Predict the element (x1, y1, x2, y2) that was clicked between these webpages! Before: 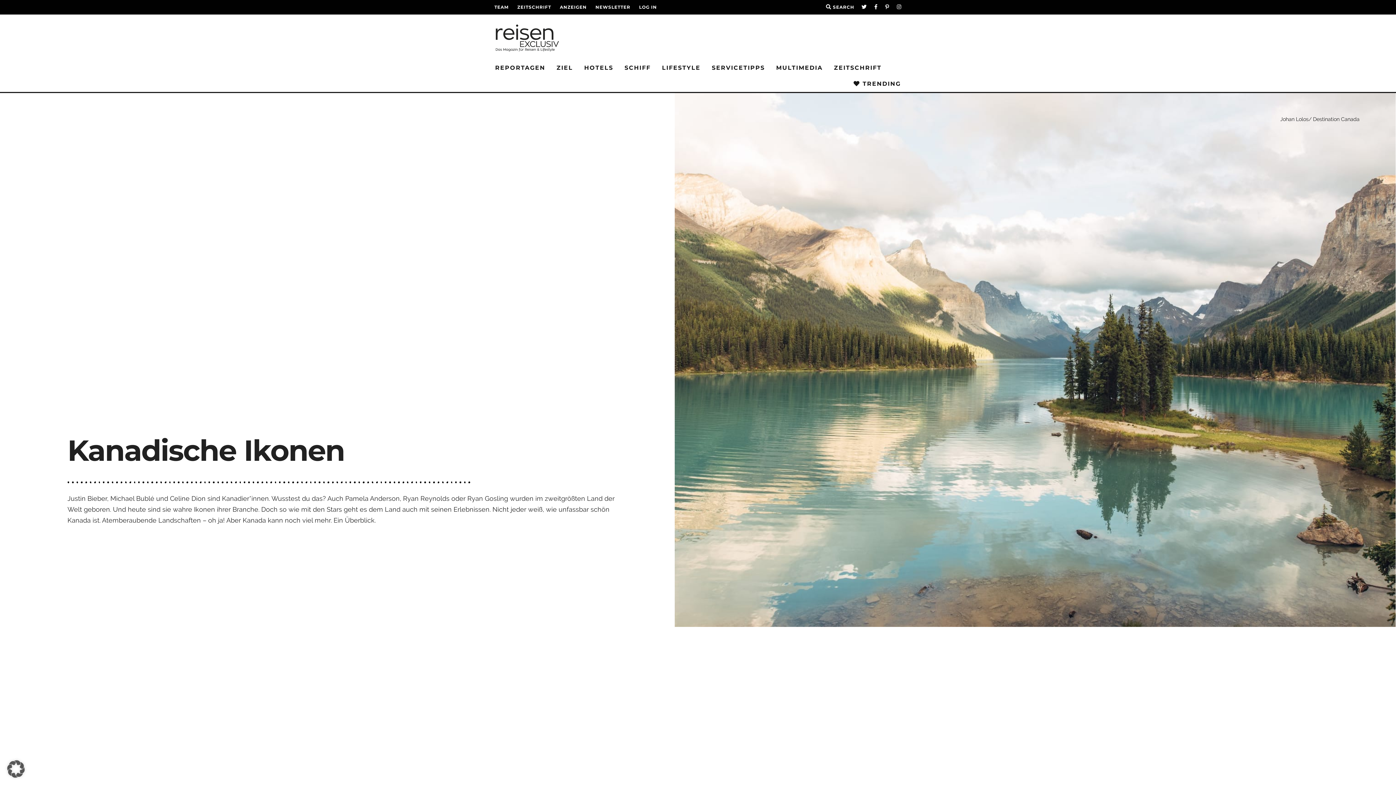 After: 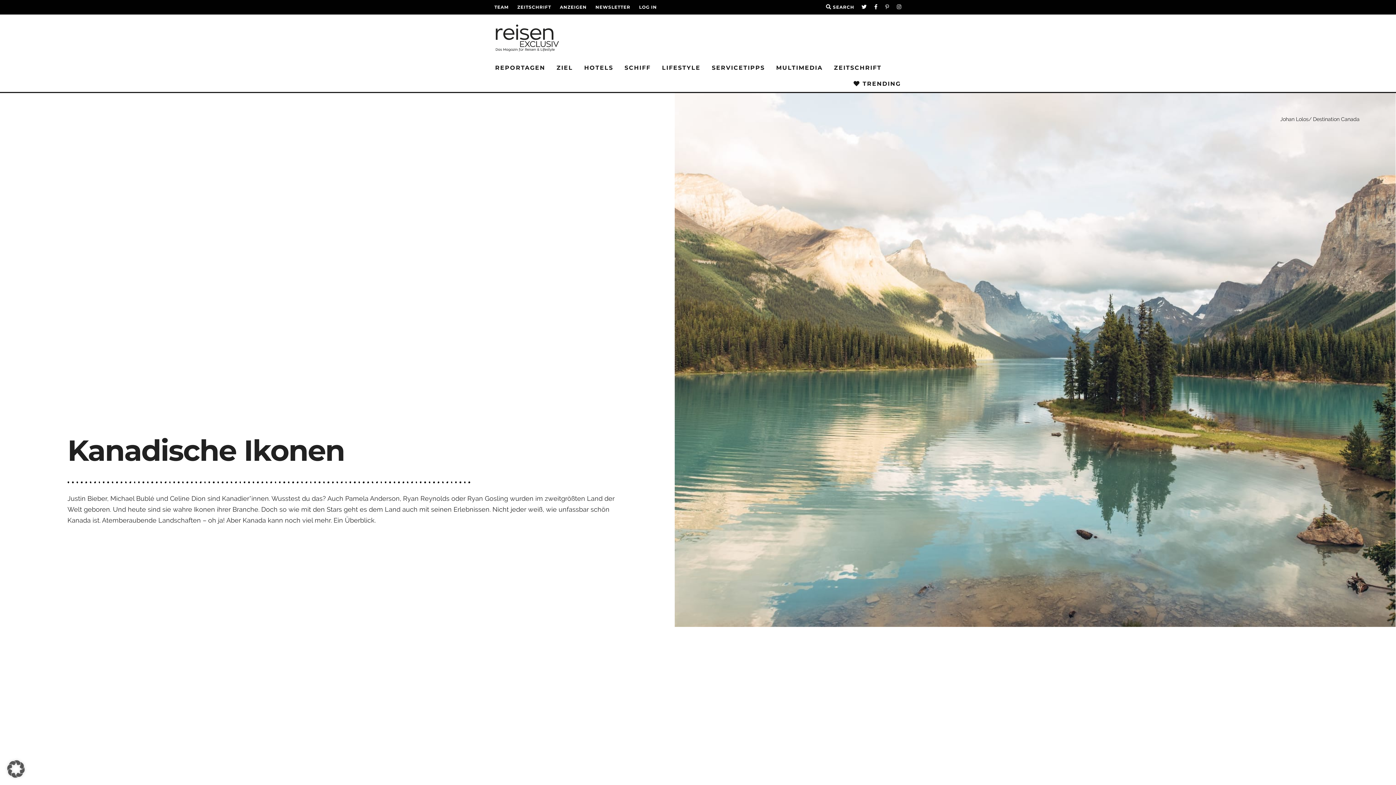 Action: bbox: (885, 0, 889, 14)